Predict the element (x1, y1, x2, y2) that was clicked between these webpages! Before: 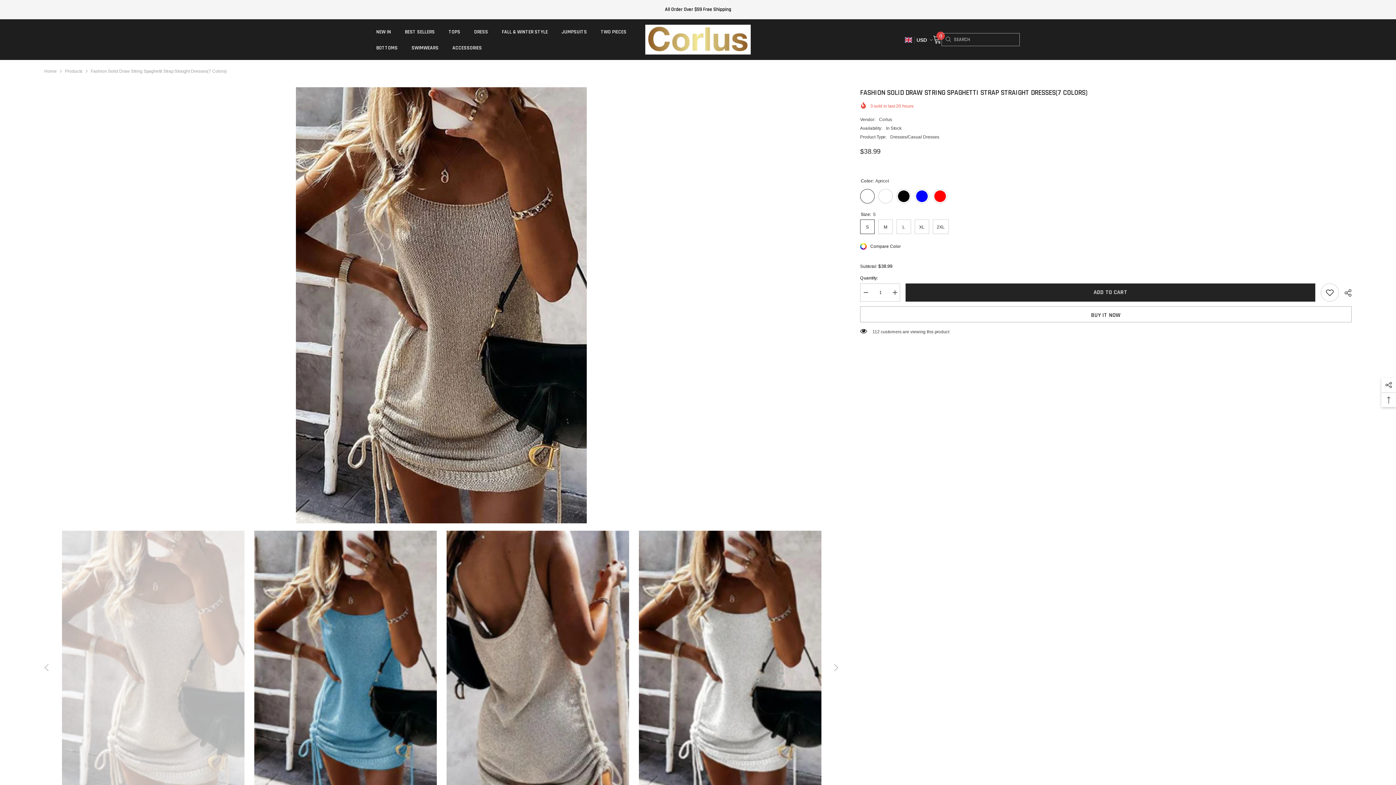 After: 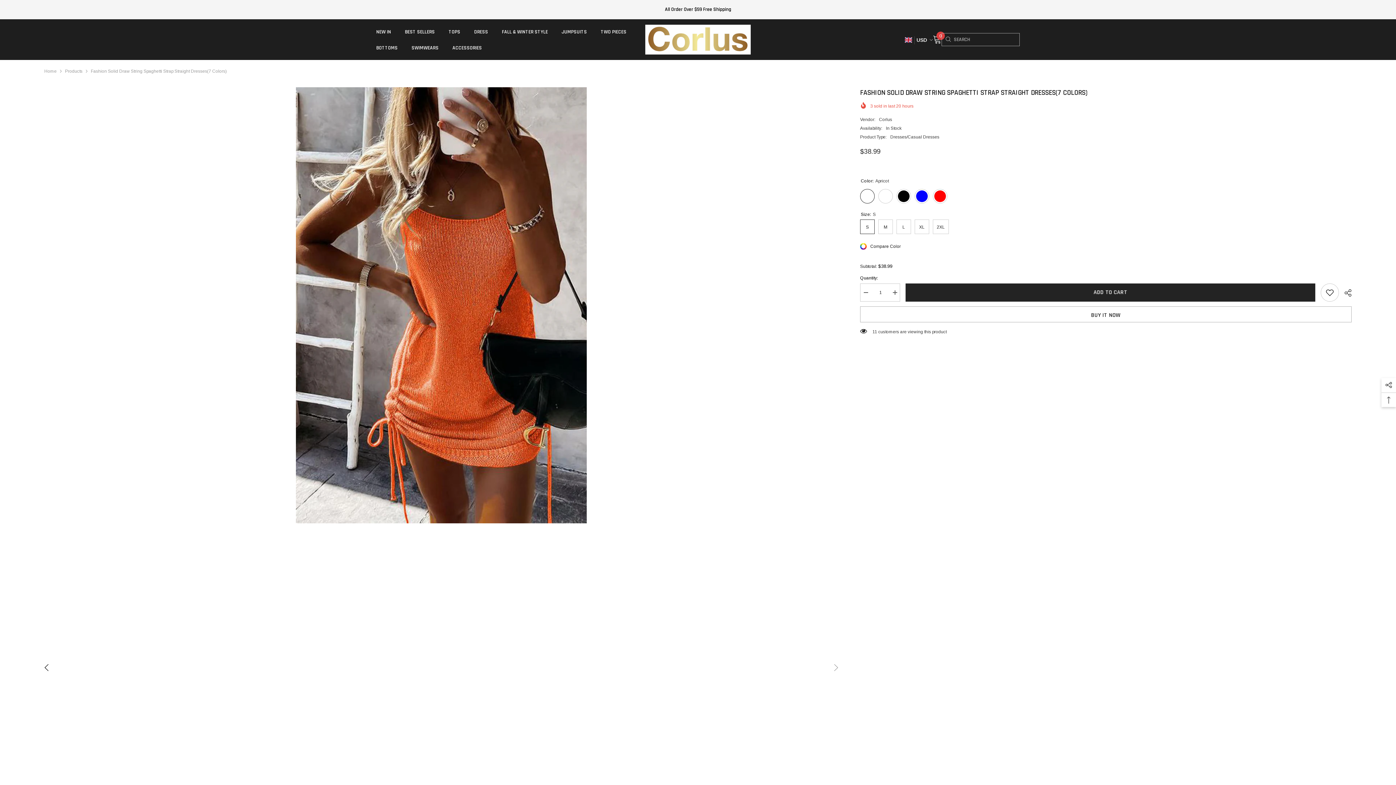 Action: bbox: (41, 662, 51, 673) label: Previous